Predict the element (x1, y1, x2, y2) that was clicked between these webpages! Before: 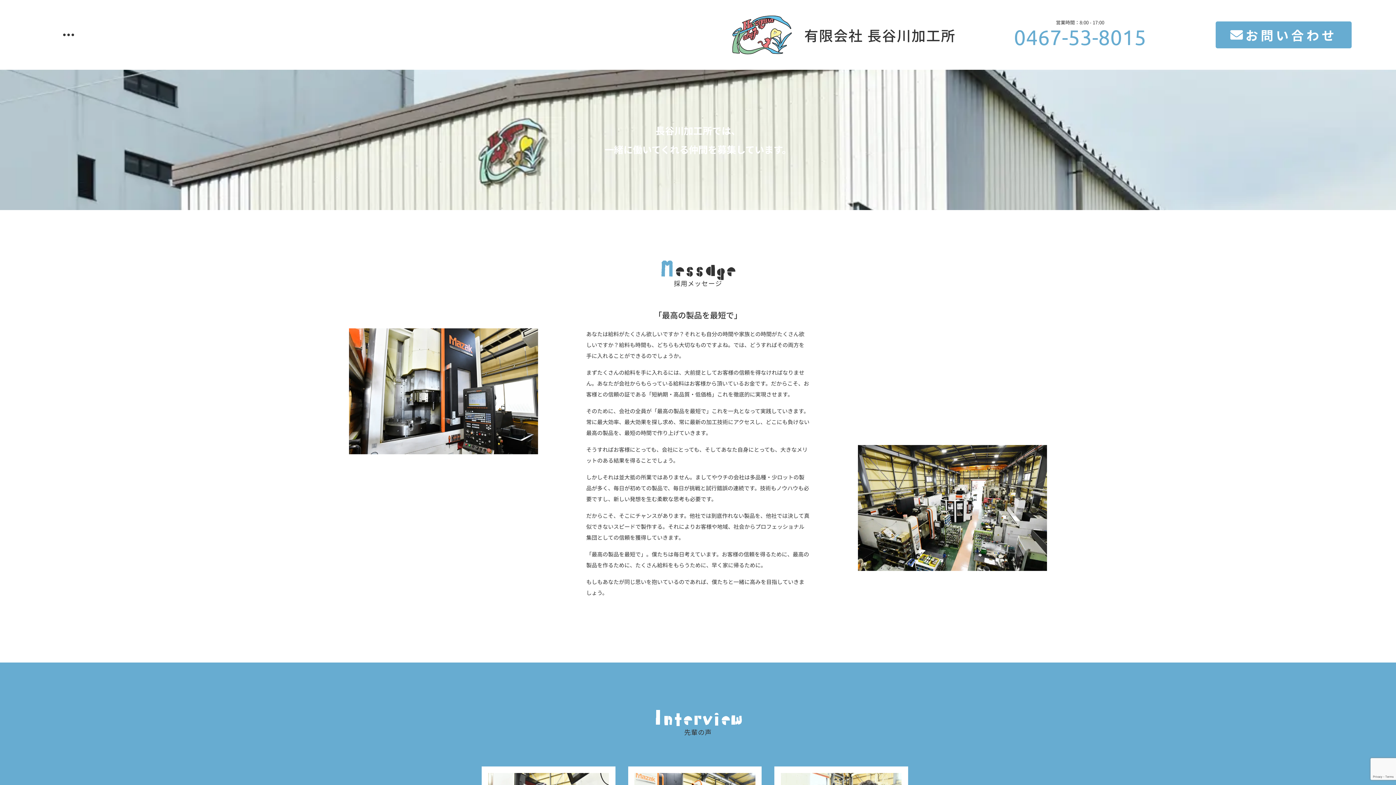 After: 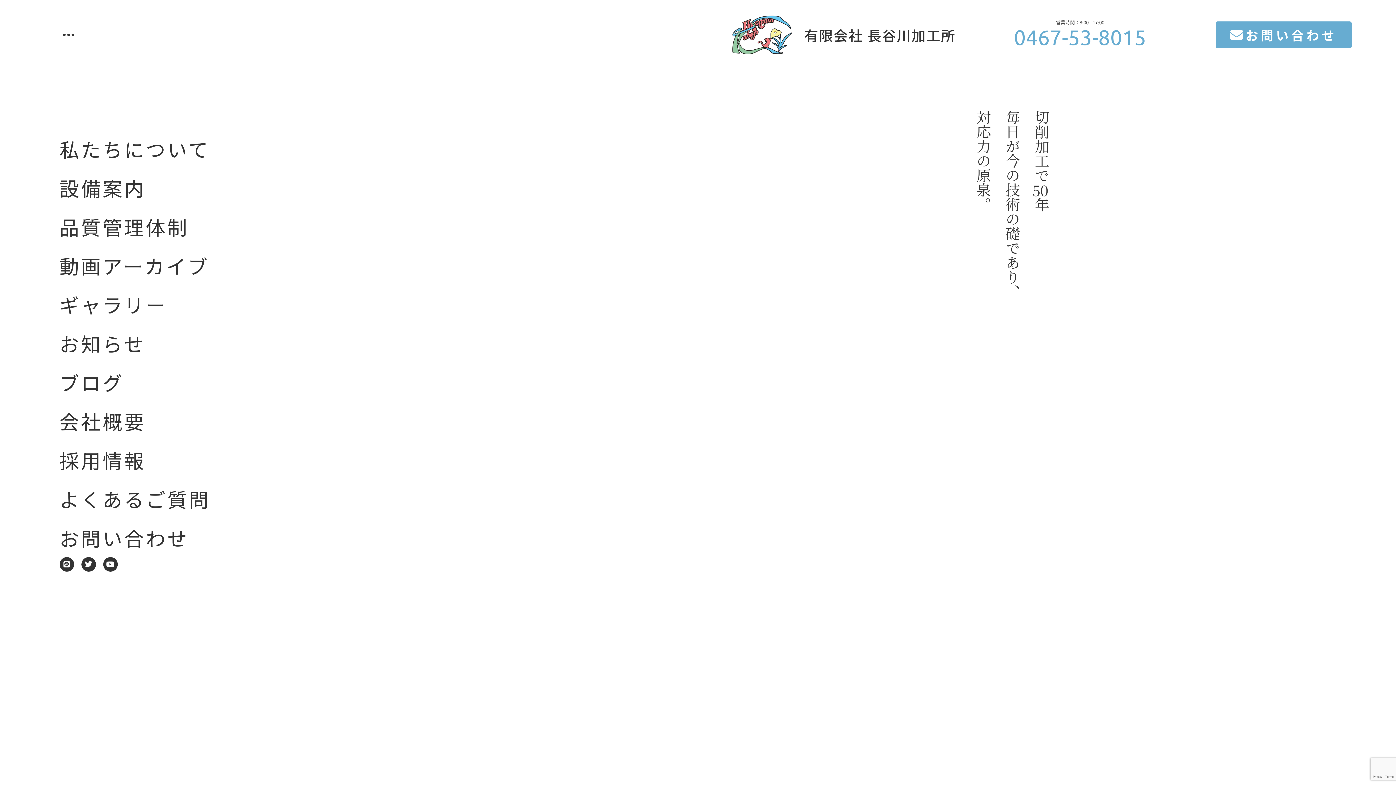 Action: bbox: (804, 24, 955, 44) label: 有限会社 長谷川加工所